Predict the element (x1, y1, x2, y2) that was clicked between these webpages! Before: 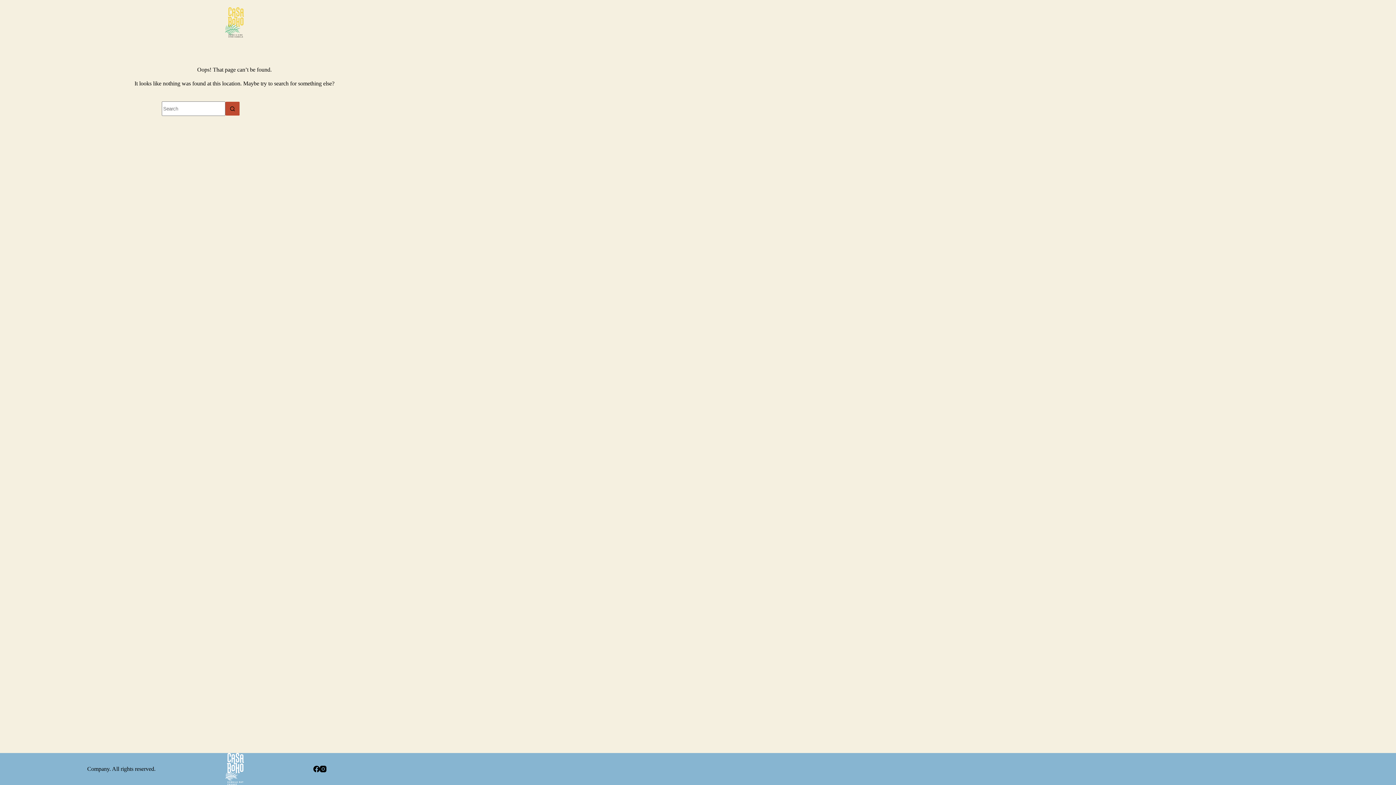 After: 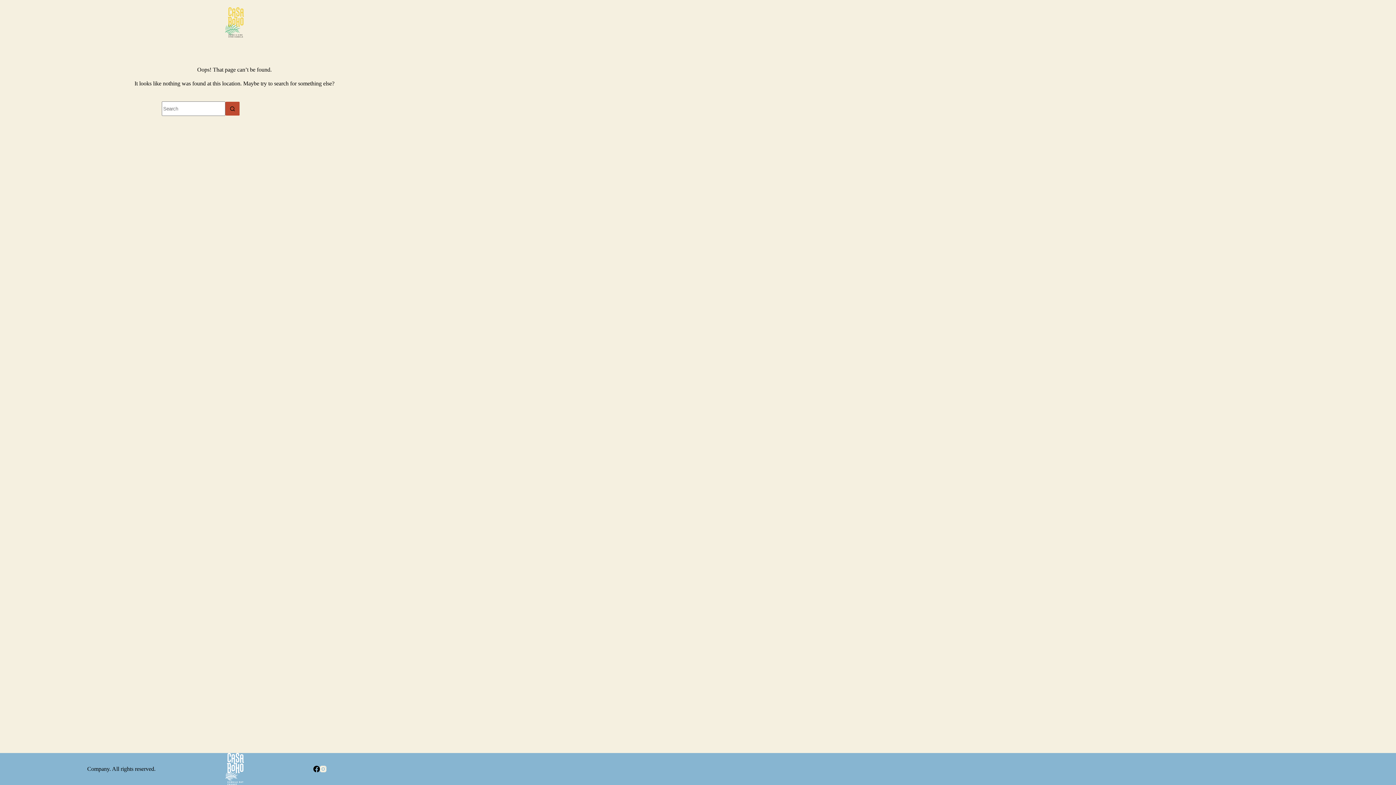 Action: bbox: (320, 766, 326, 772) label: Instagram